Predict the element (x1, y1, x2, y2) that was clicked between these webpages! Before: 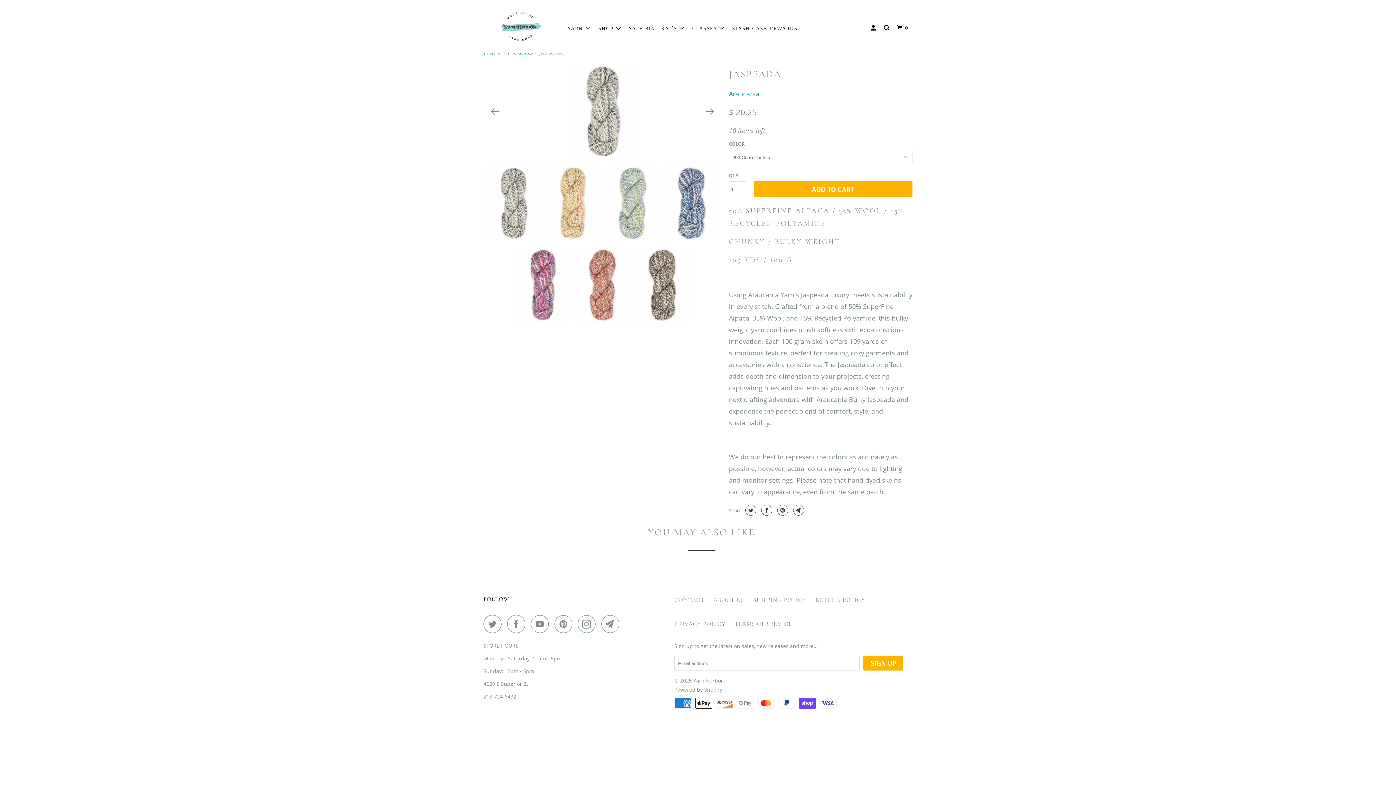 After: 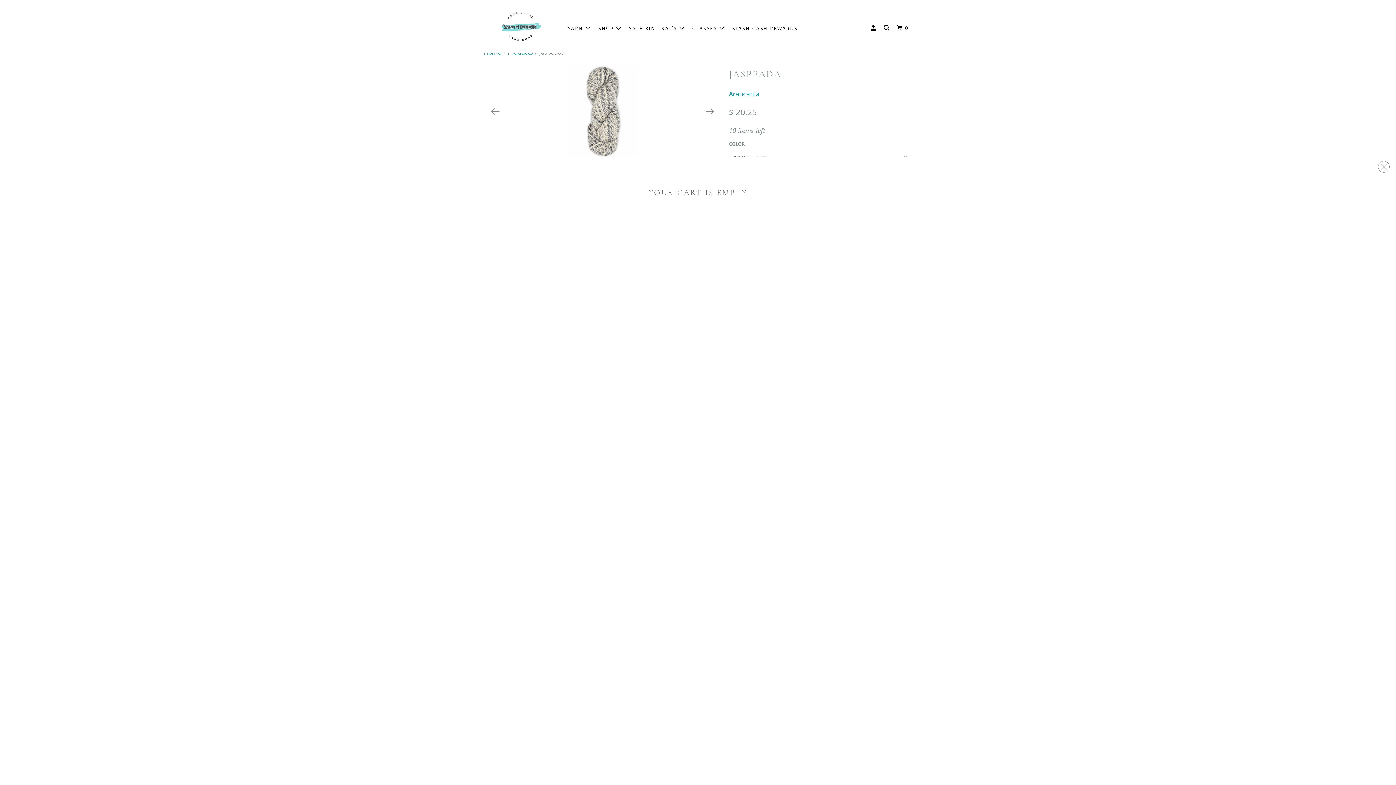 Action: label: 0 bbox: (895, 21, 911, 34)